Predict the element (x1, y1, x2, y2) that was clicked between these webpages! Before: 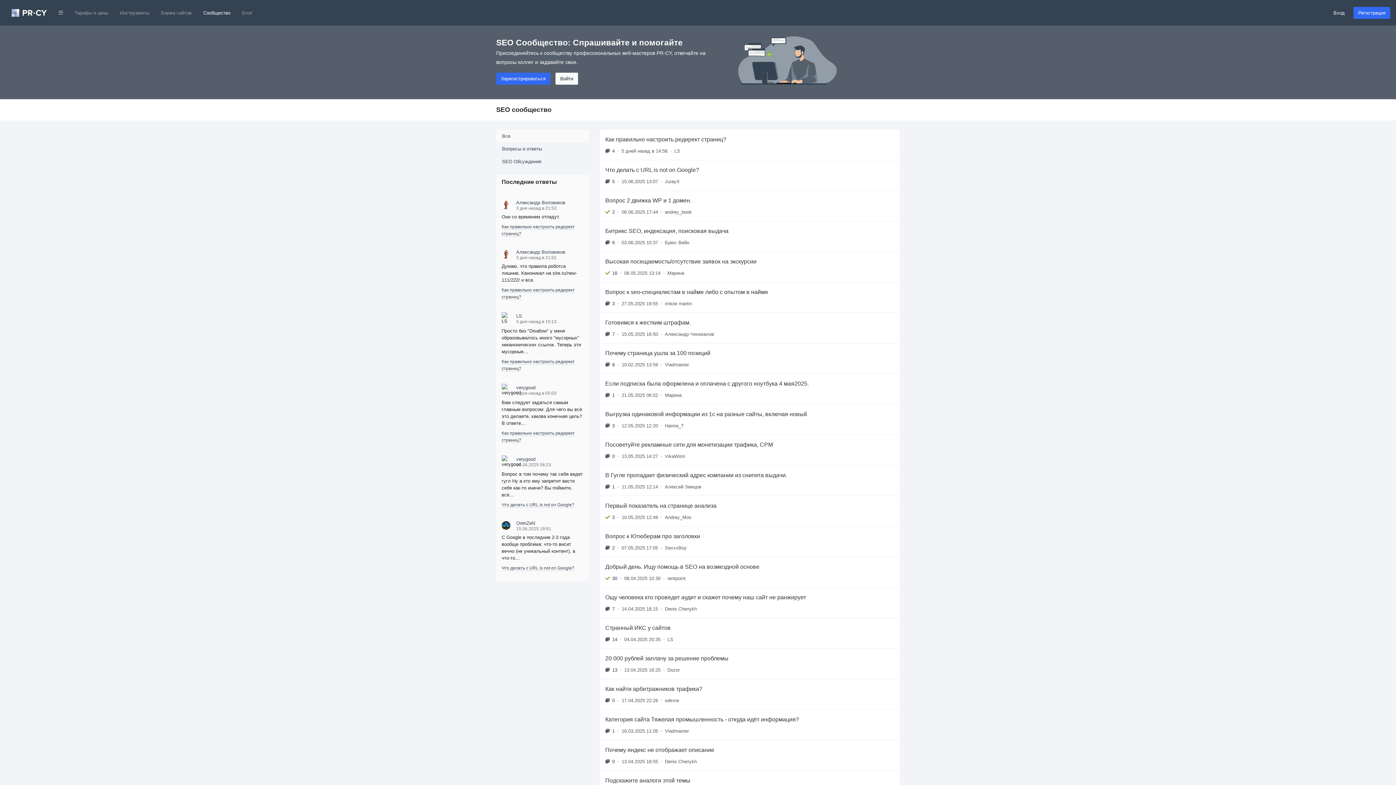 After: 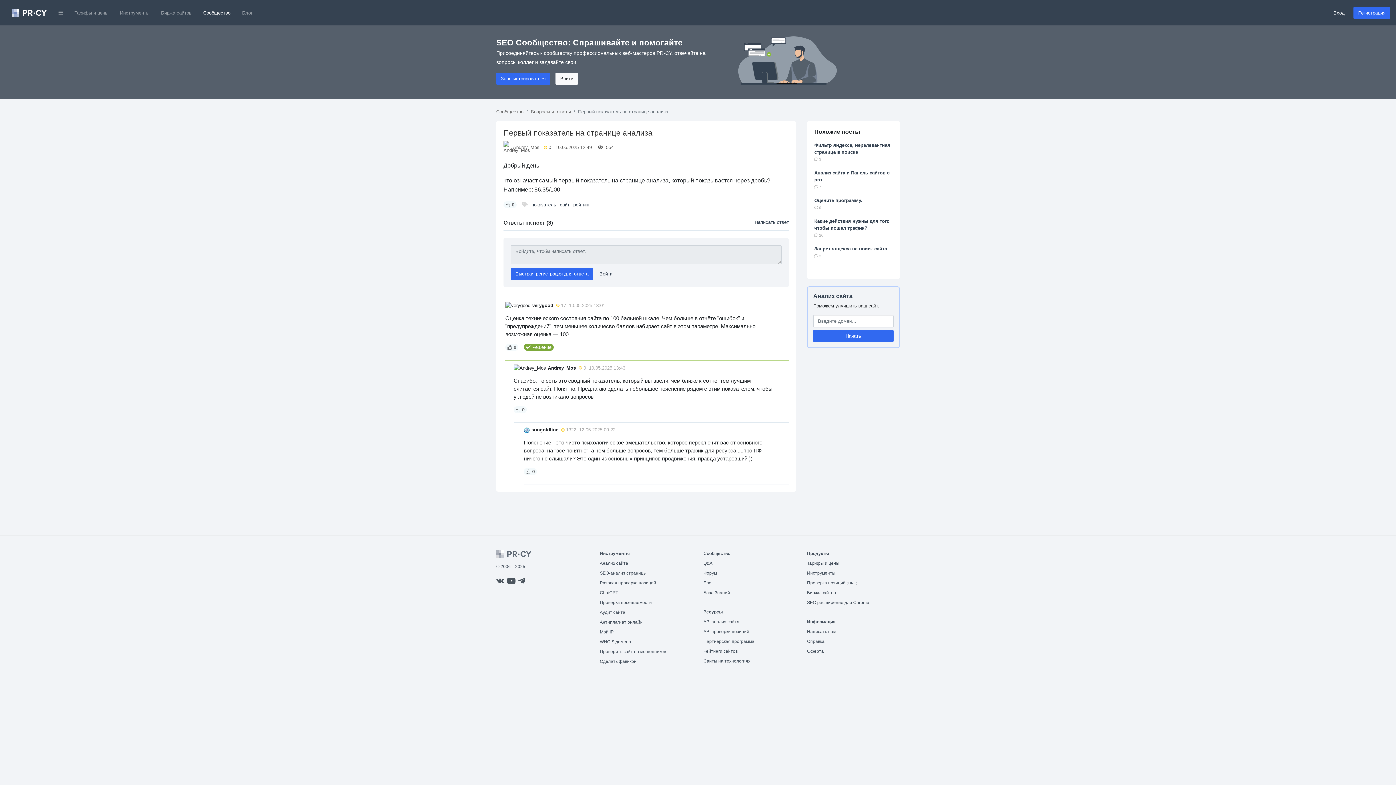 Action: label: Первый показатель на странице анализа
3
•
10.05.2025 12:49
•
Andrey_Mos bbox: (600, 496, 900, 526)